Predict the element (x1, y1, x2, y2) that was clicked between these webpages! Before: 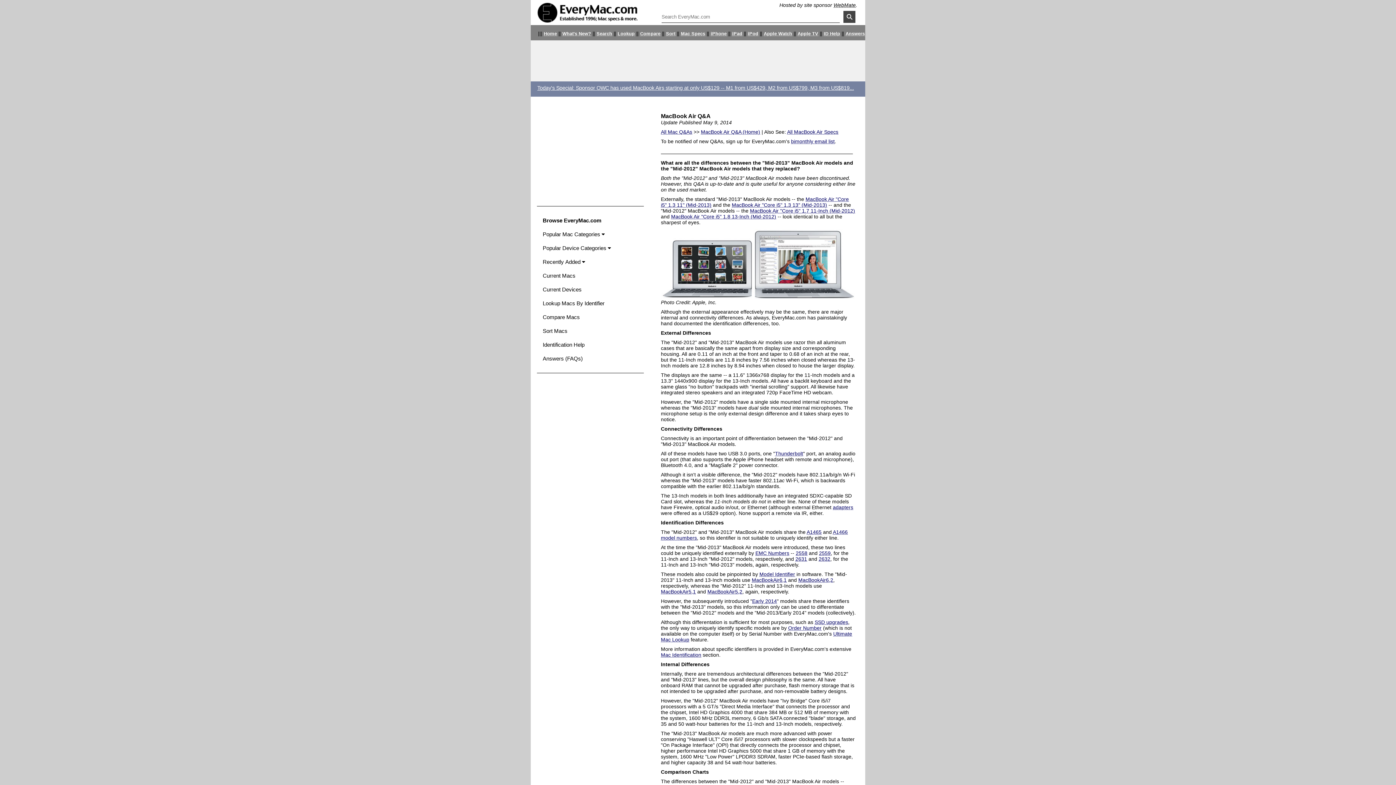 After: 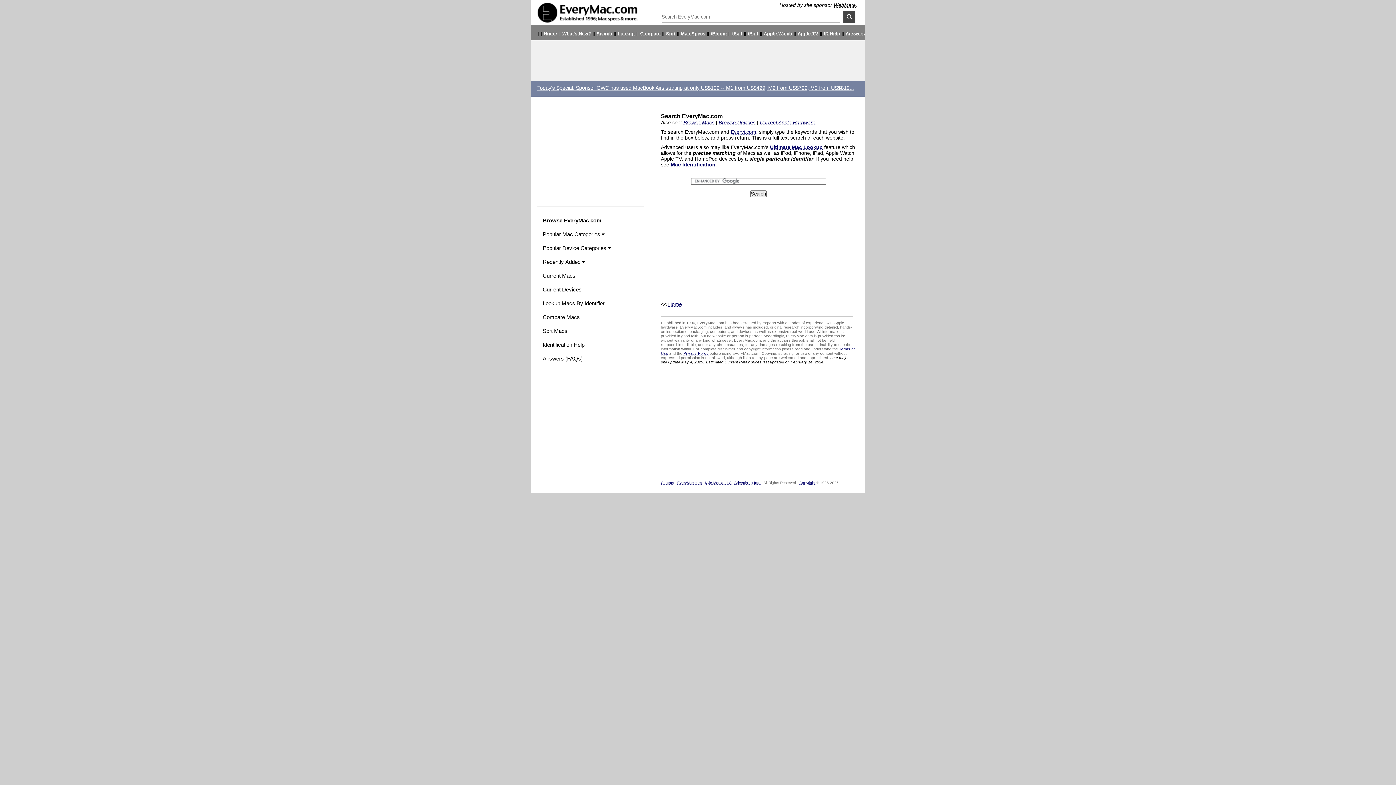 Action: label: Search bbox: (596, 31, 612, 36)